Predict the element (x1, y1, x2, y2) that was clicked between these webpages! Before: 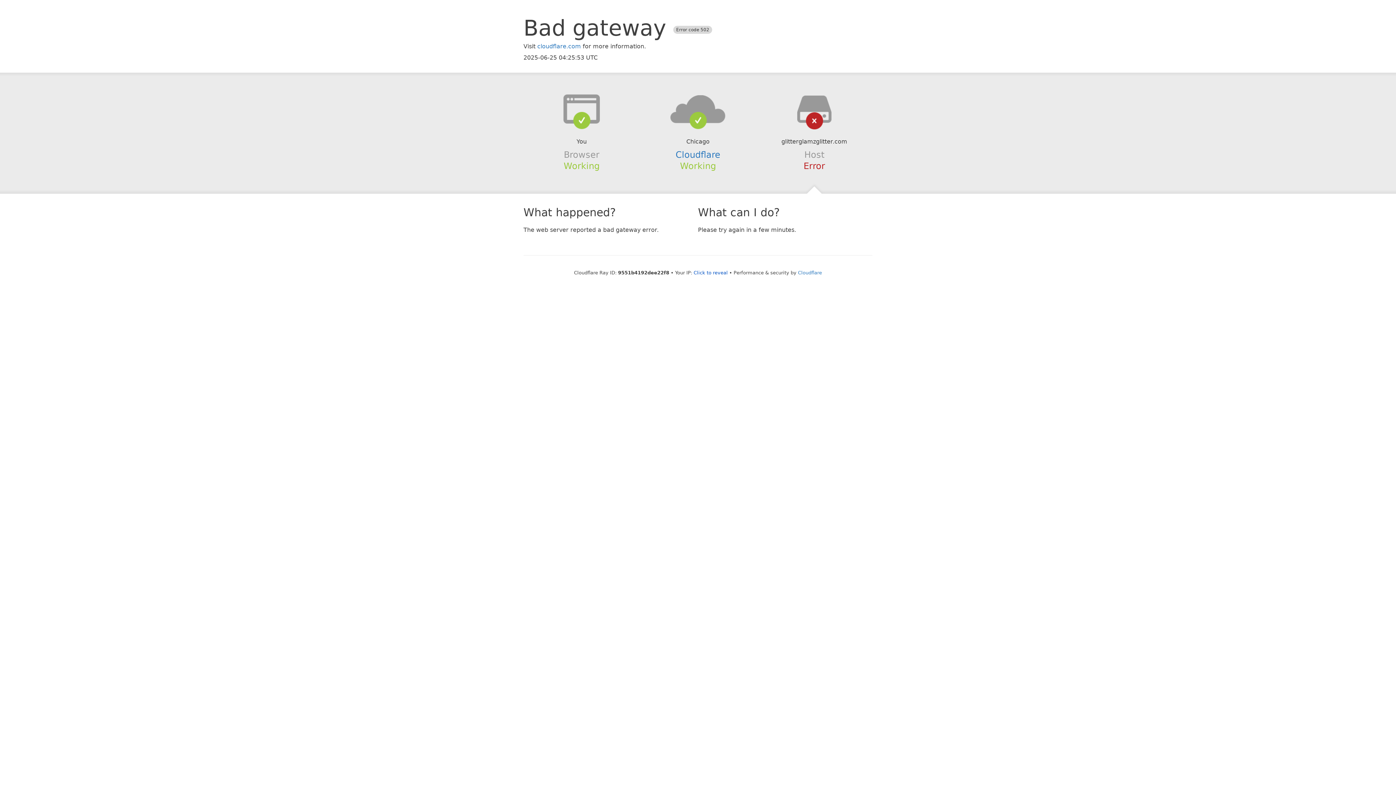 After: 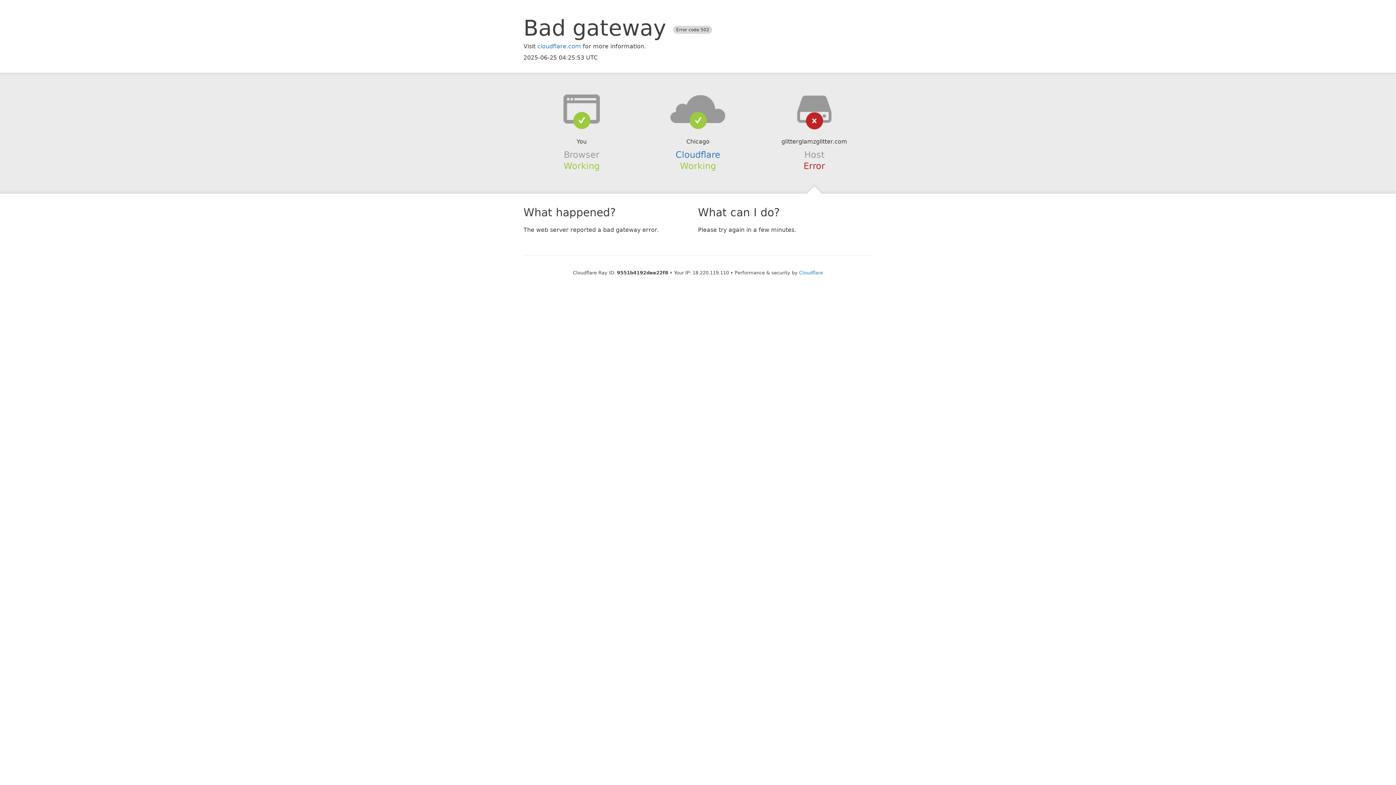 Action: bbox: (693, 270, 728, 275) label: Click to reveal